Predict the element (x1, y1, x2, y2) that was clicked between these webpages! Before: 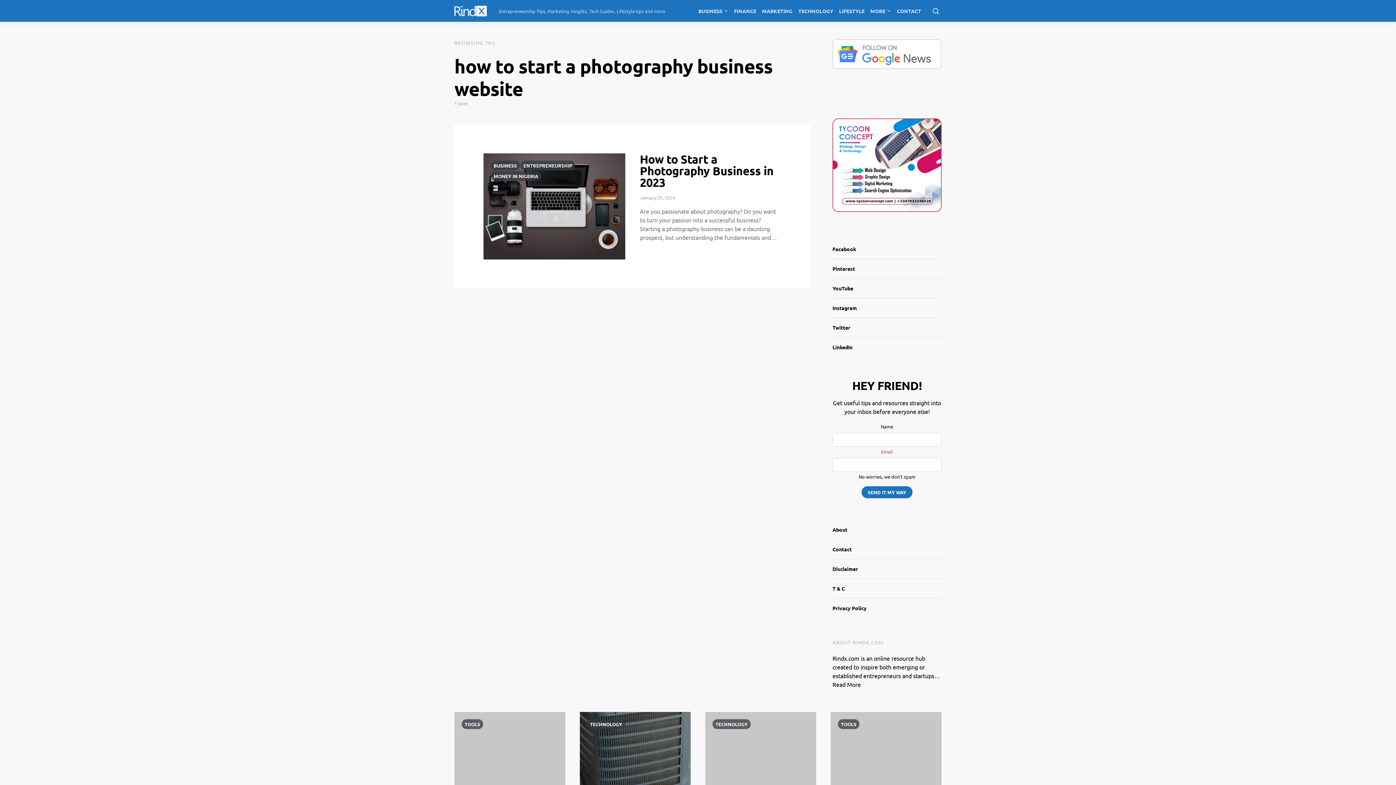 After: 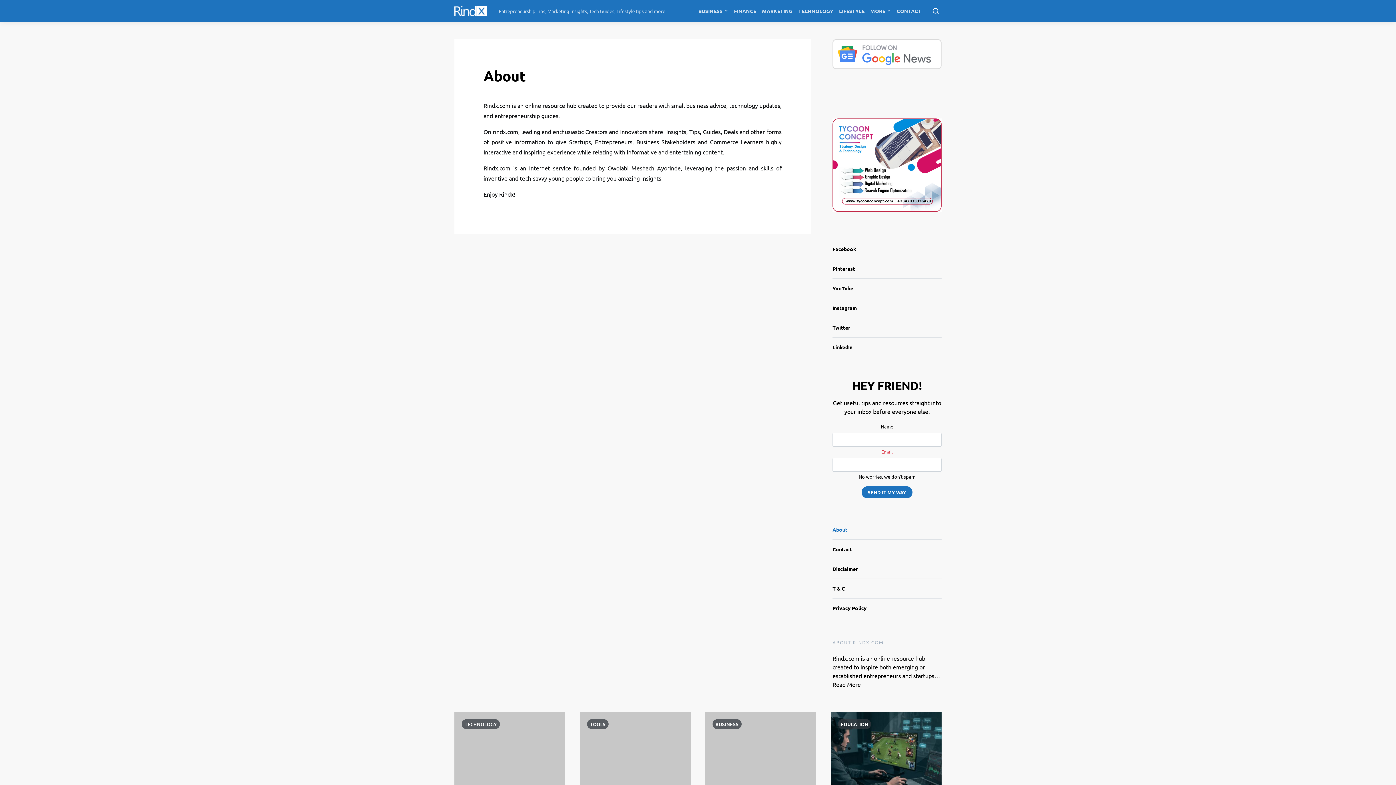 Action: bbox: (832, 681, 861, 688) label: Read More